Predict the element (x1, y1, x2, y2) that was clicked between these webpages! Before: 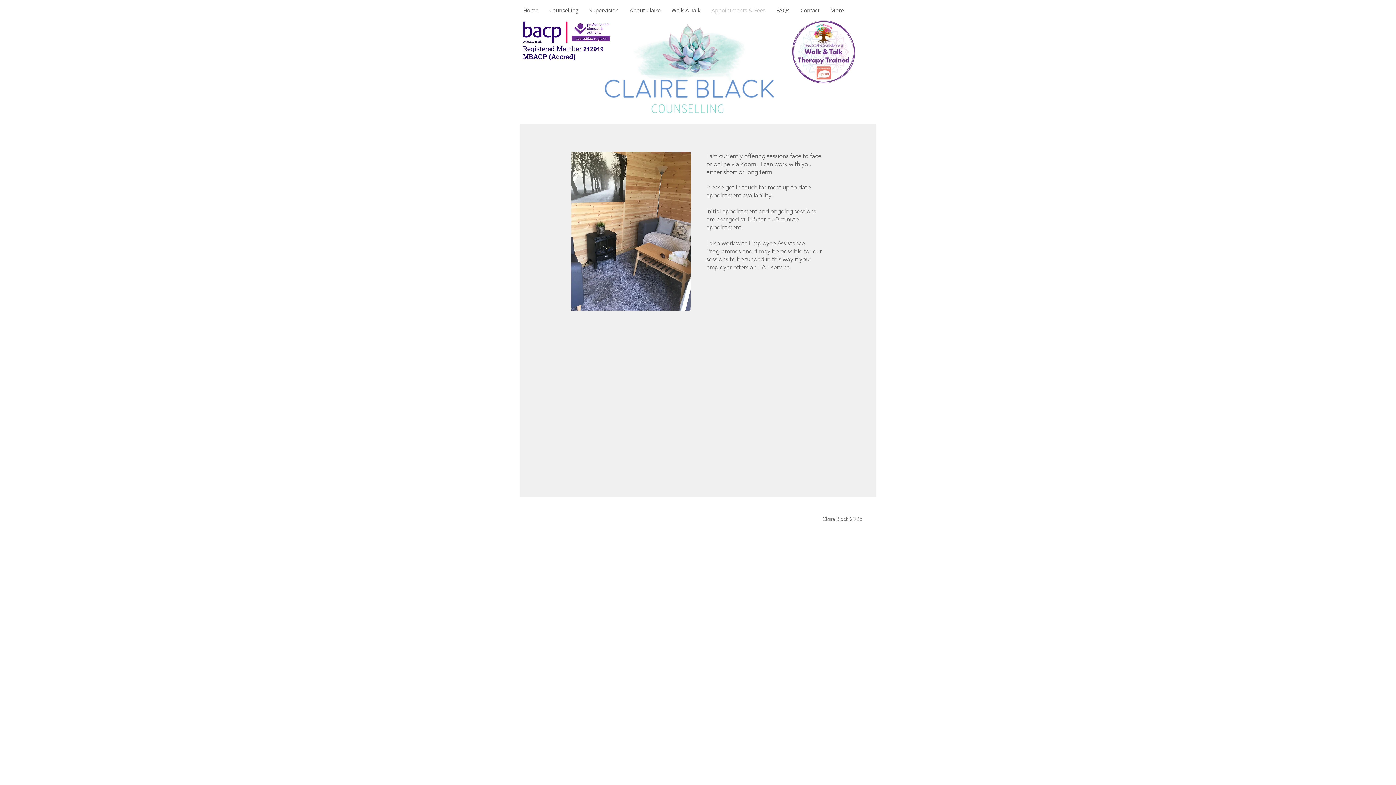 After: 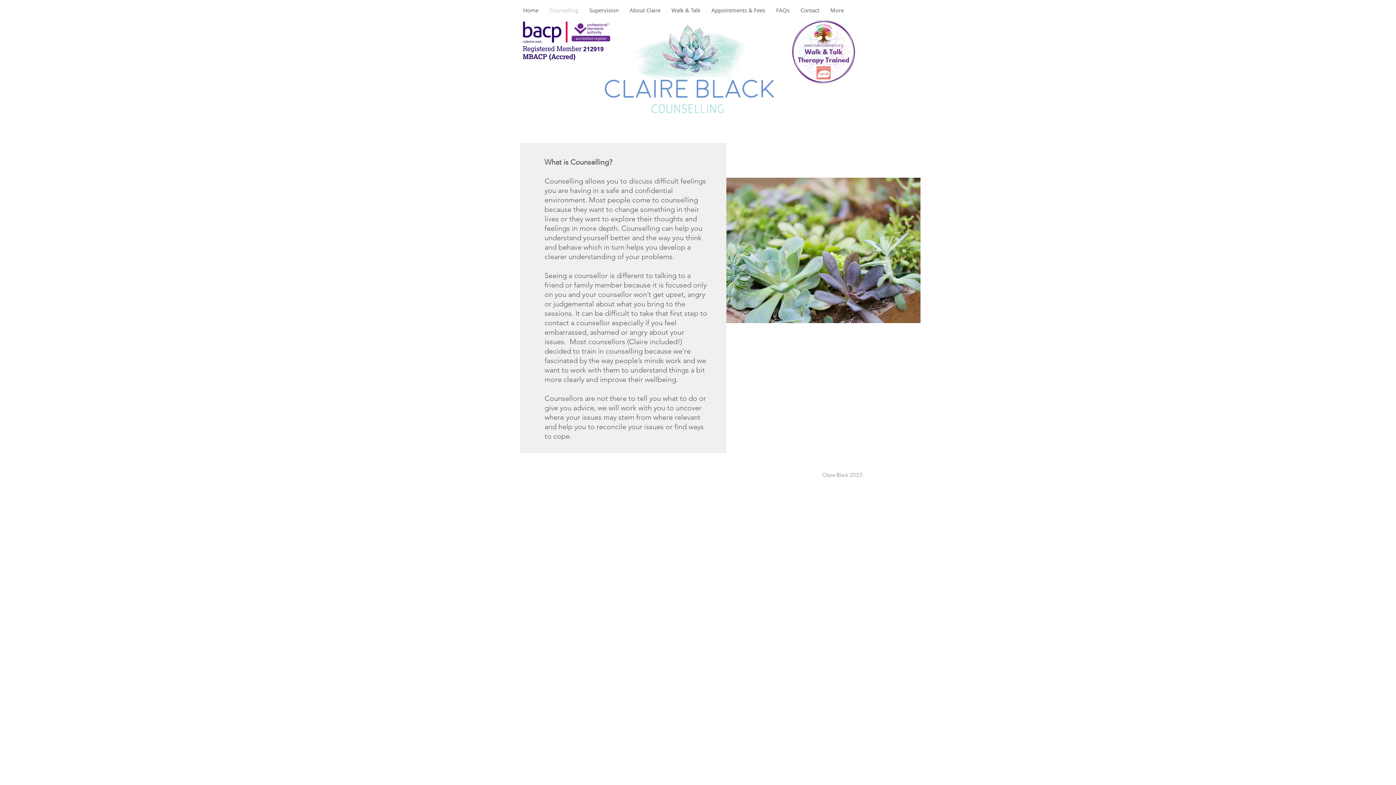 Action: bbox: (544, 4, 584, 16) label: Counselling